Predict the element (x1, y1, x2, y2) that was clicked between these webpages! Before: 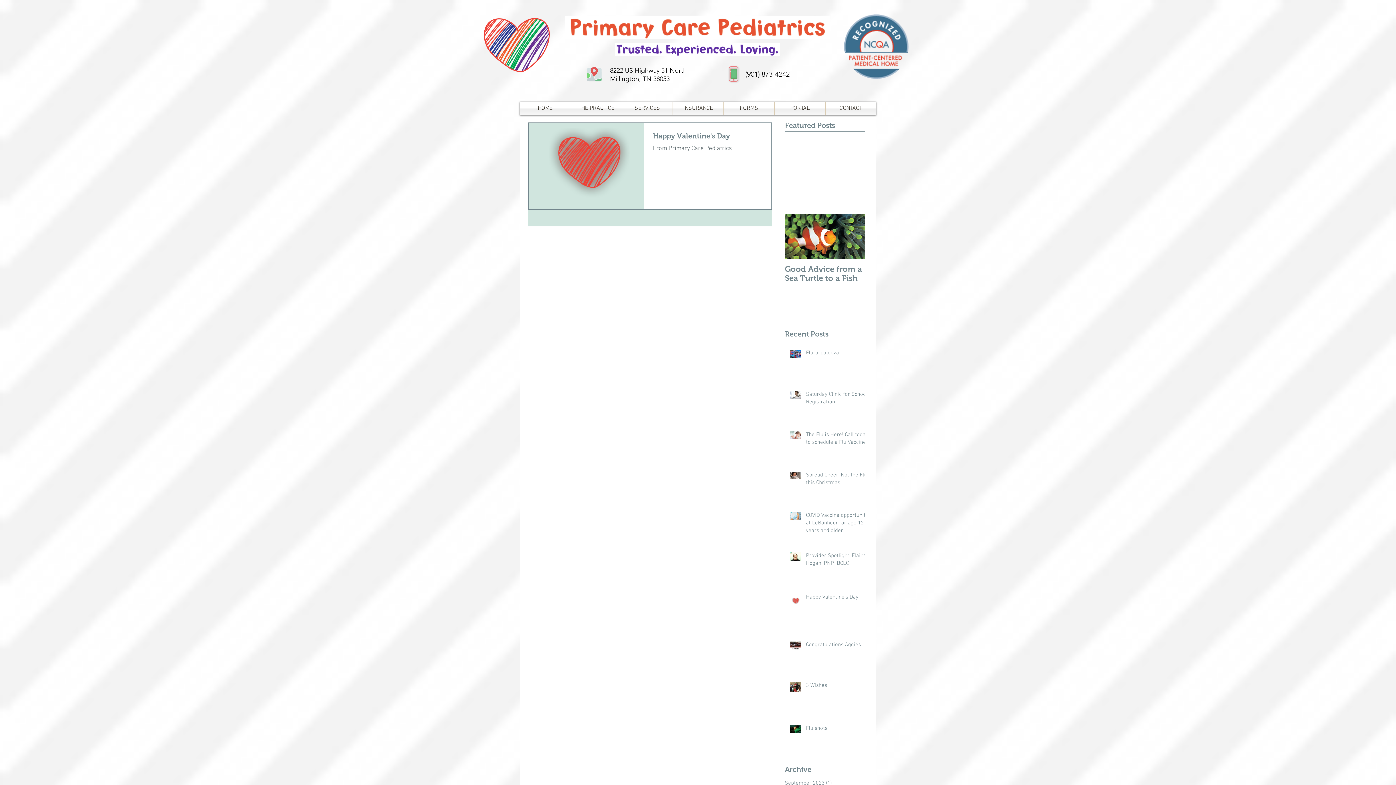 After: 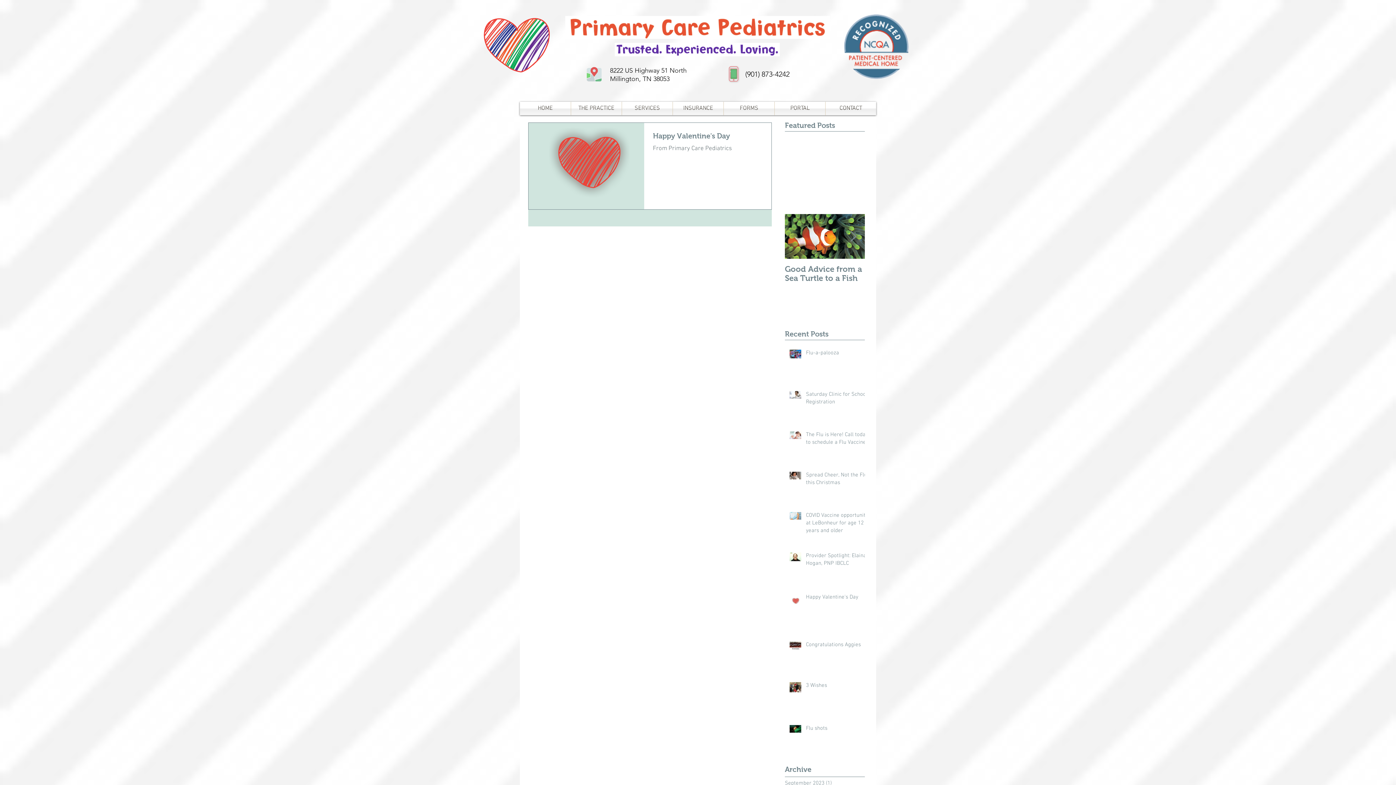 Action: bbox: (584, 64, 603, 83)